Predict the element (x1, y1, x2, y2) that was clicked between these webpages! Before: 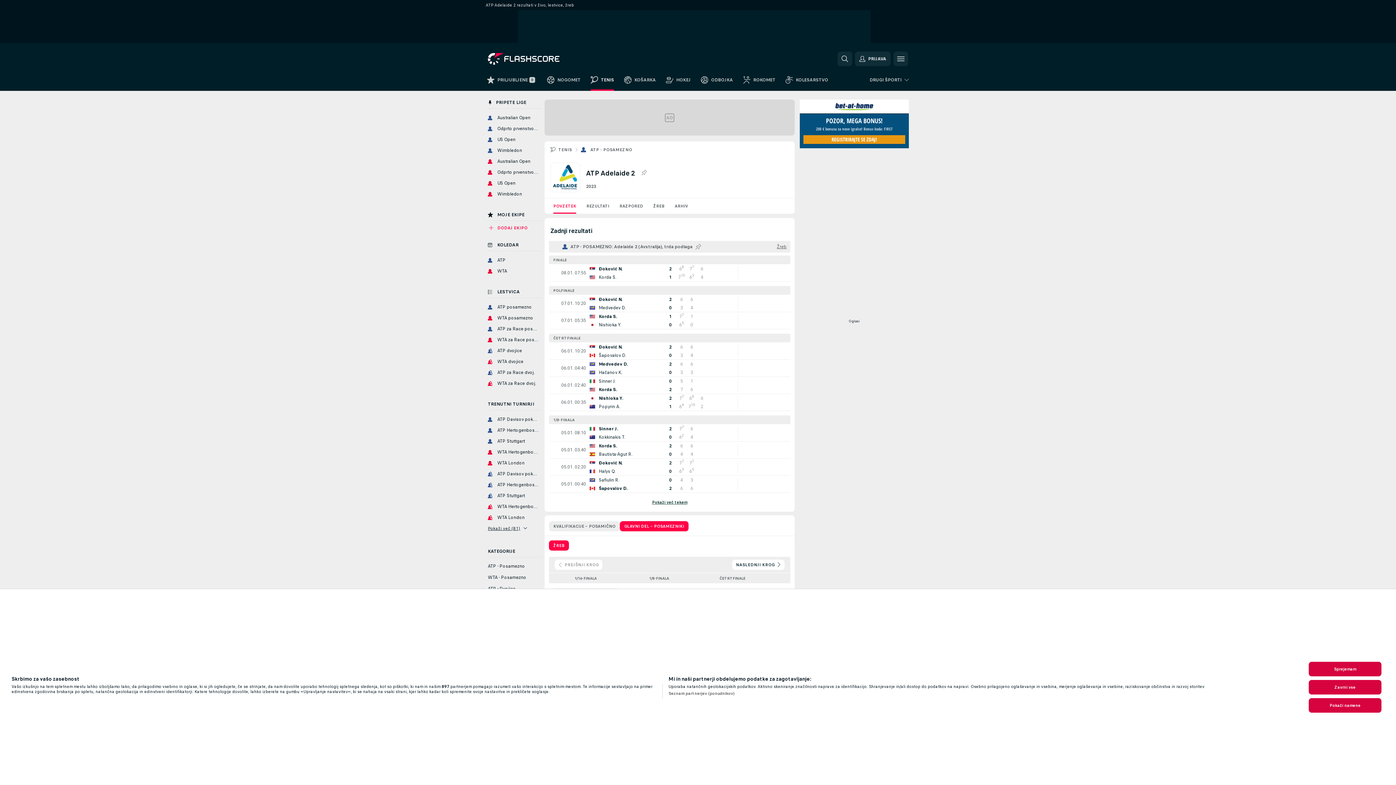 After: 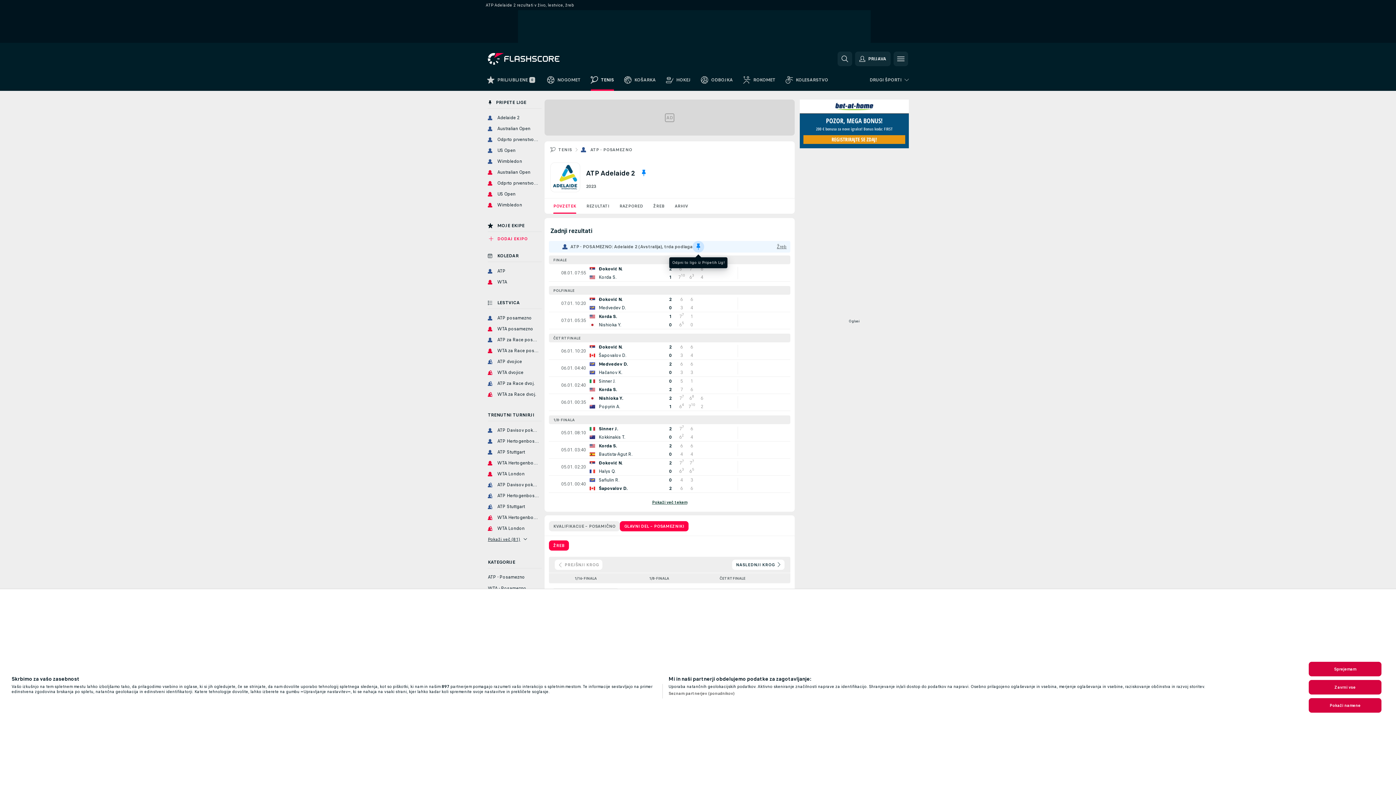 Action: bbox: (692, 241, 704, 252) label: Pripni to ligo med Pripete Lige!